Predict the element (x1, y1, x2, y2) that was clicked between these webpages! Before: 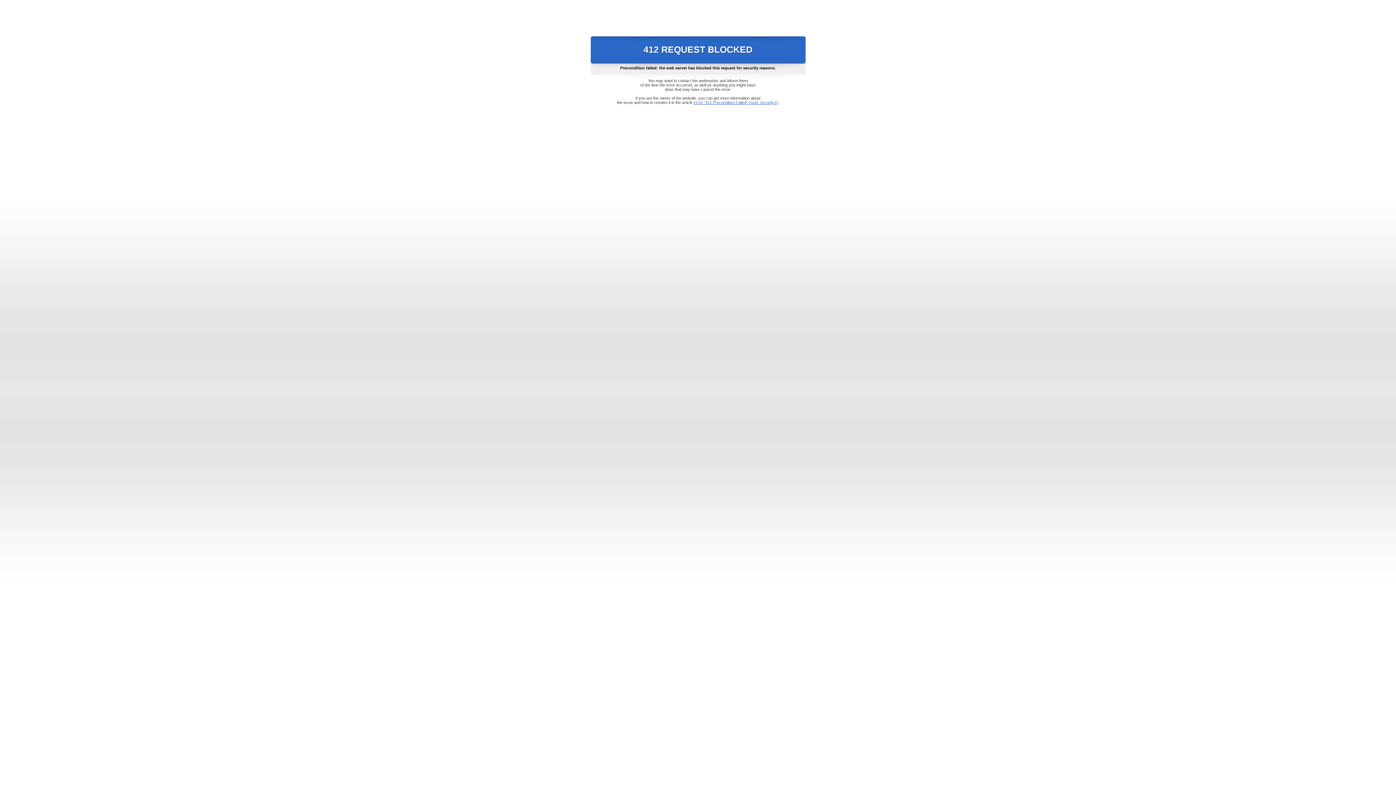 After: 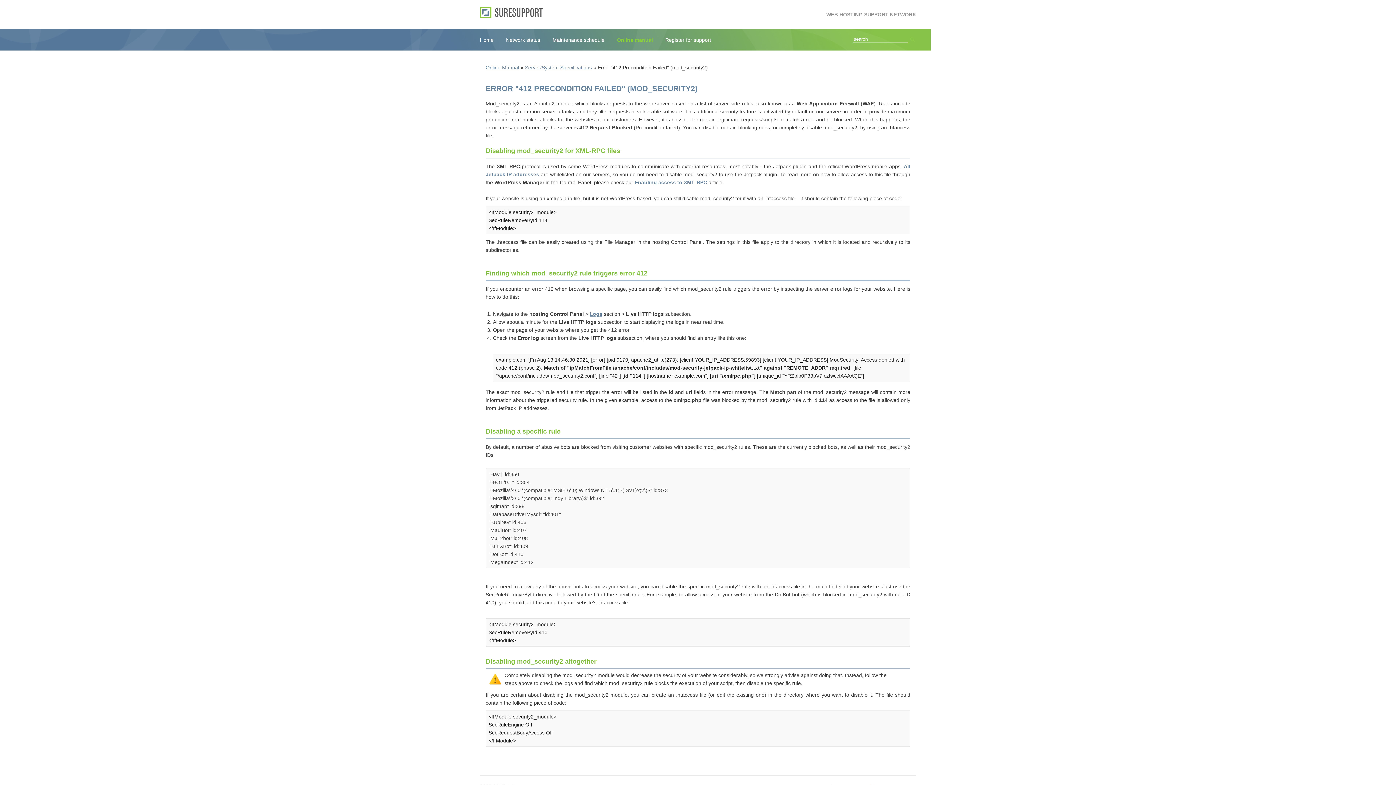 Action: label: Error "412 Precondition Failed" (mod_security2) bbox: (693, 100, 778, 104)